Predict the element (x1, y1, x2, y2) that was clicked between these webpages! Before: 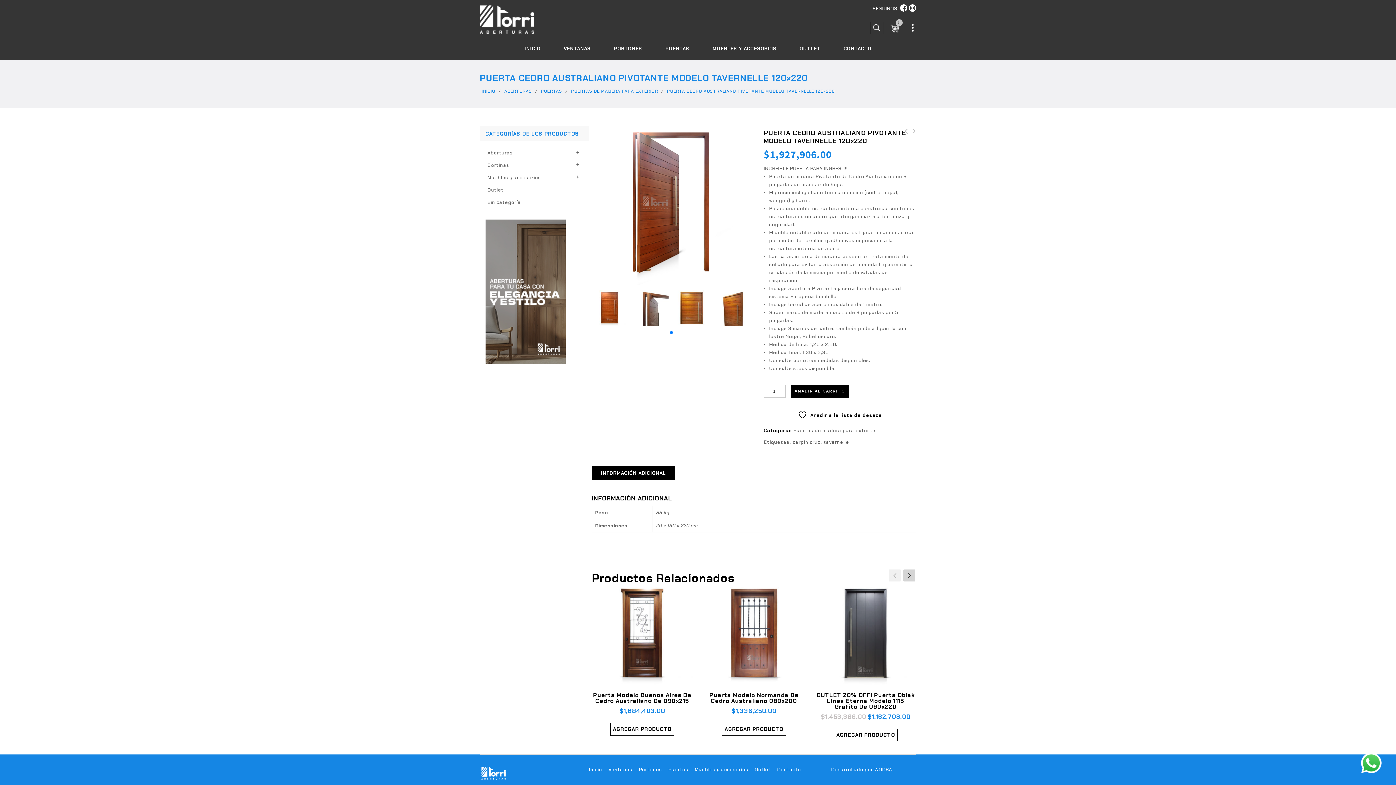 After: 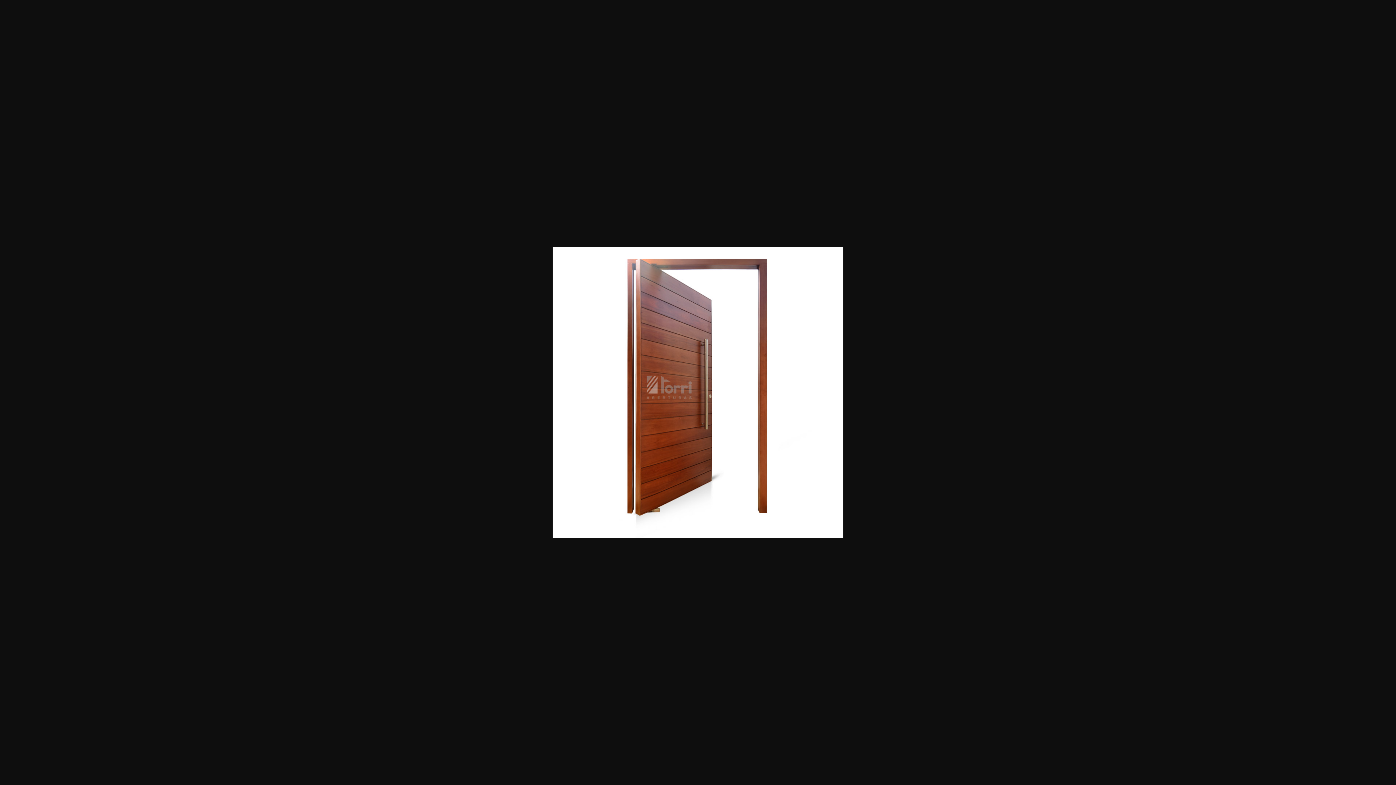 Action: bbox: (592, 126, 750, 285)